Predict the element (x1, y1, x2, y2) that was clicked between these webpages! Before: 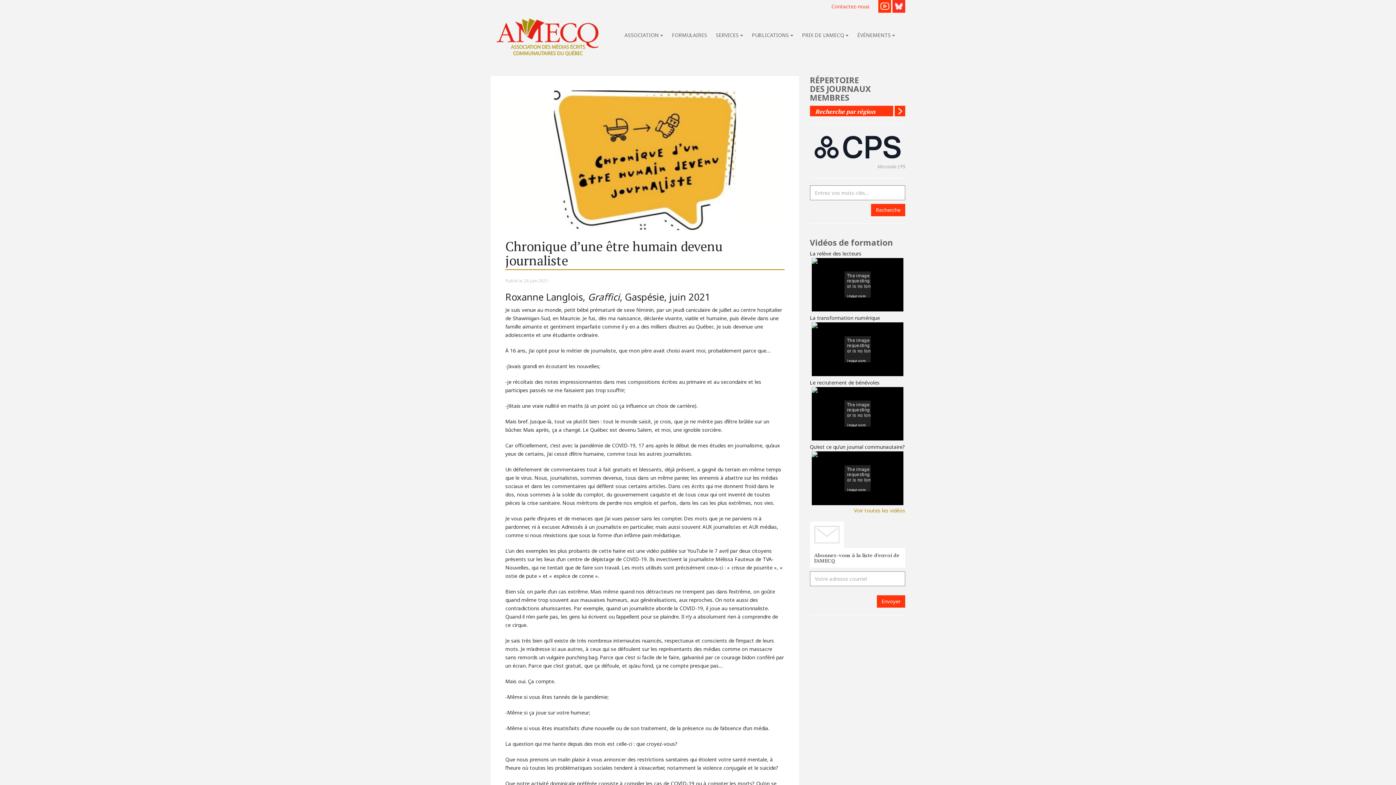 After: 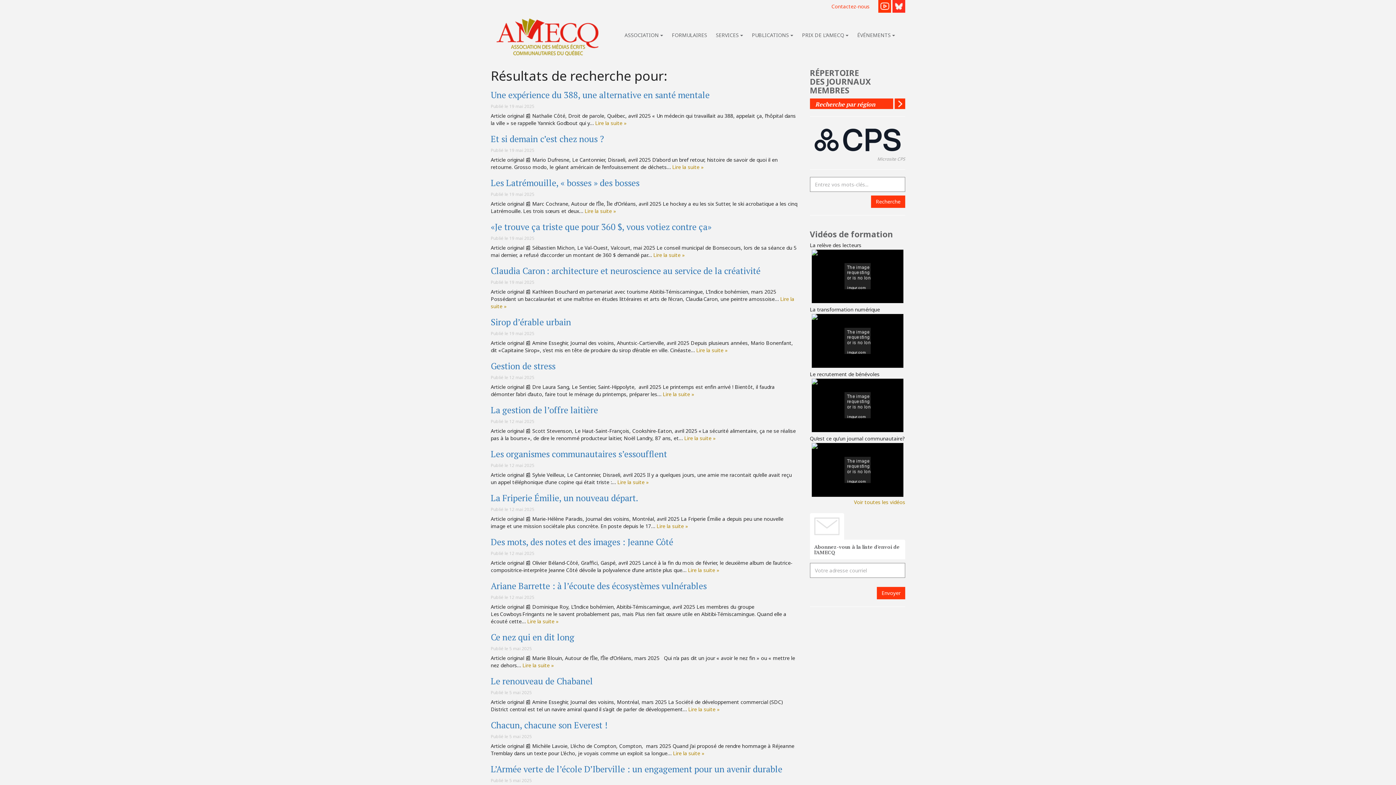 Action: label: Recherche bbox: (871, 203, 905, 216)